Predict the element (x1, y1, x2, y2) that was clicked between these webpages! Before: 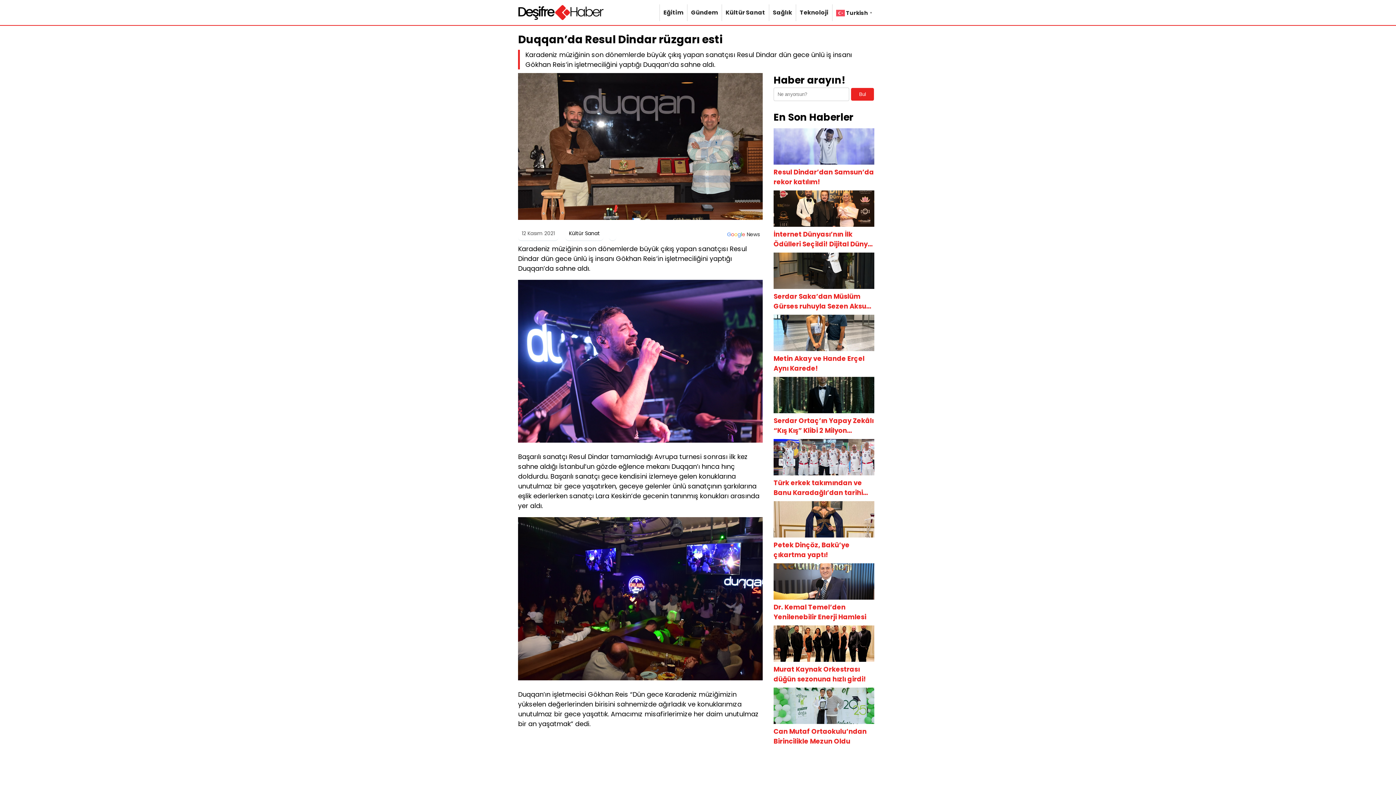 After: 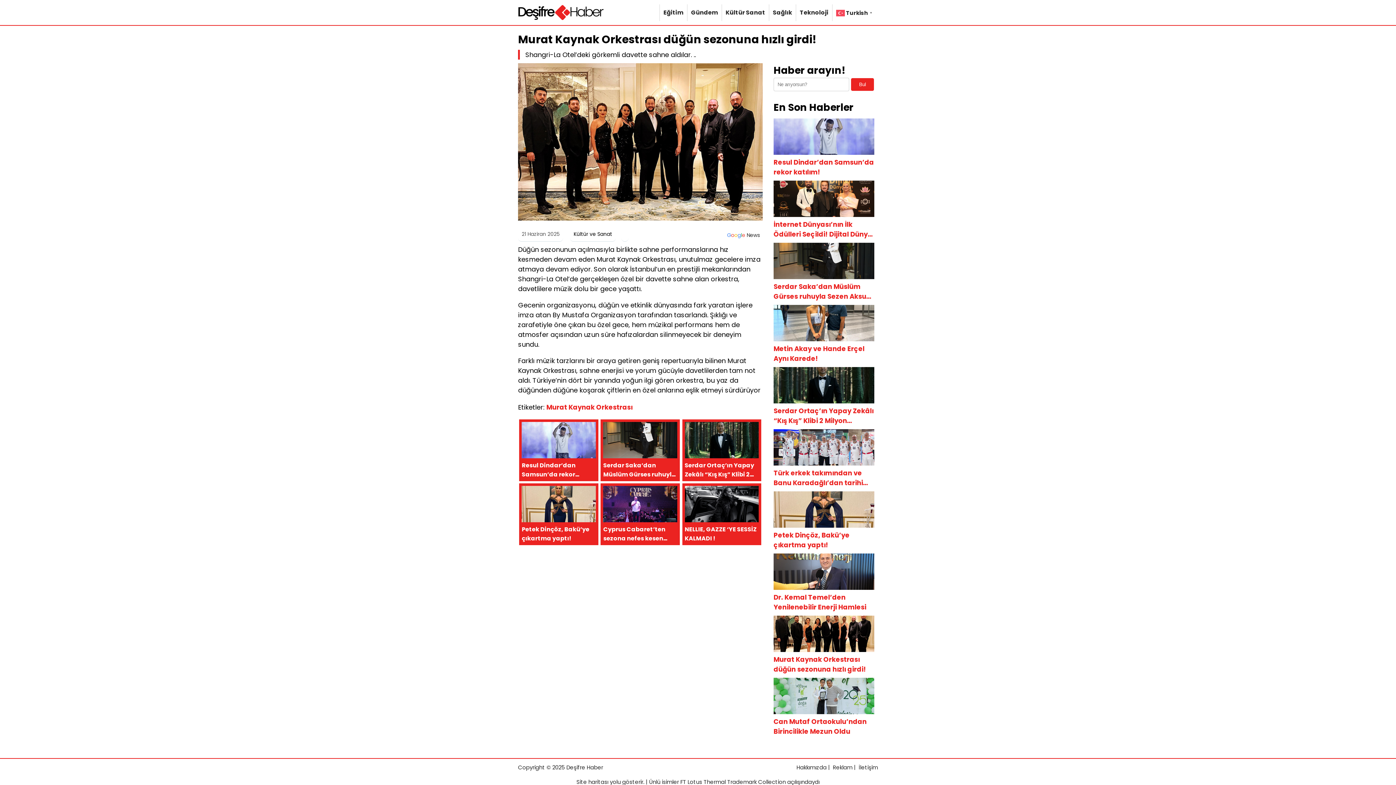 Action: label: Murat Kaynak Orkestrası düğün sezonuna hızlı girdi! bbox: (773, 664, 874, 684)